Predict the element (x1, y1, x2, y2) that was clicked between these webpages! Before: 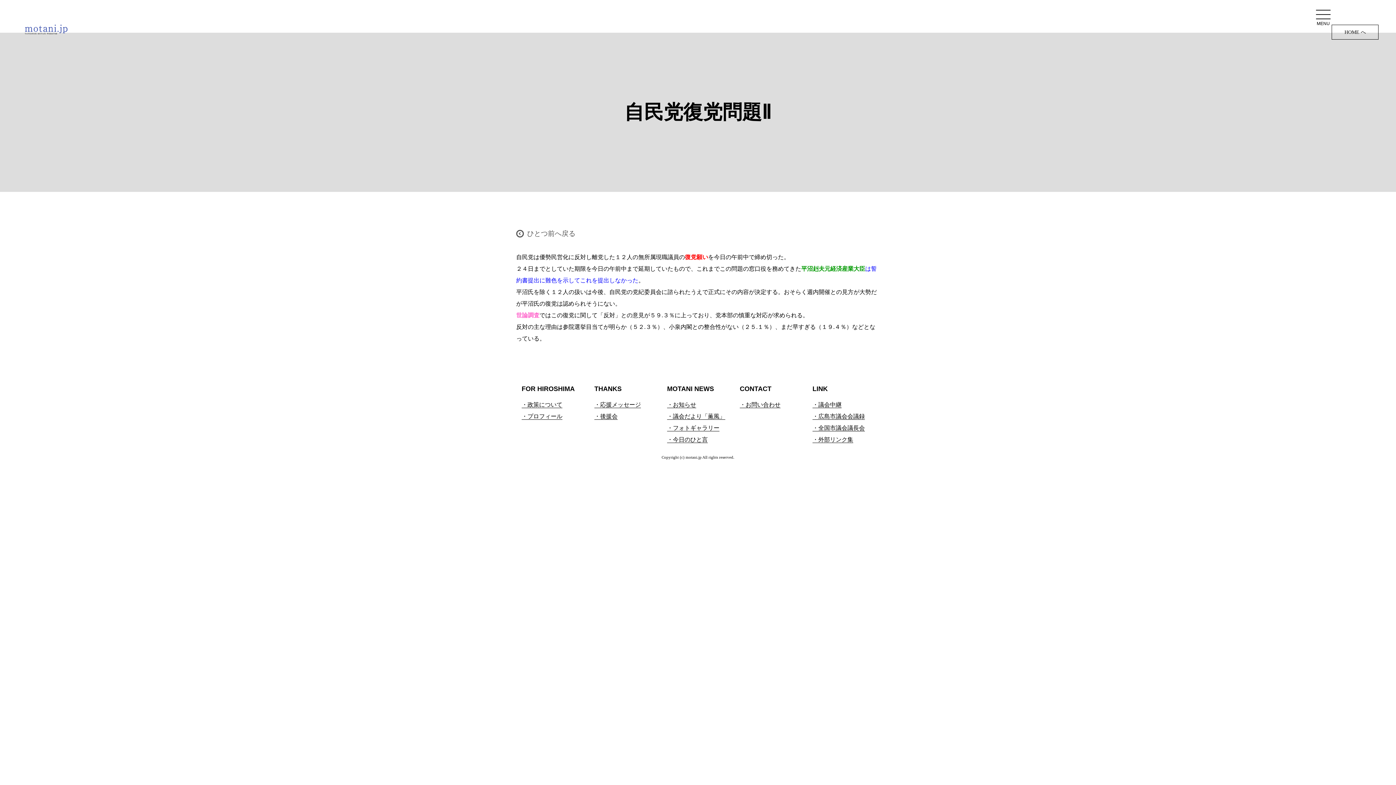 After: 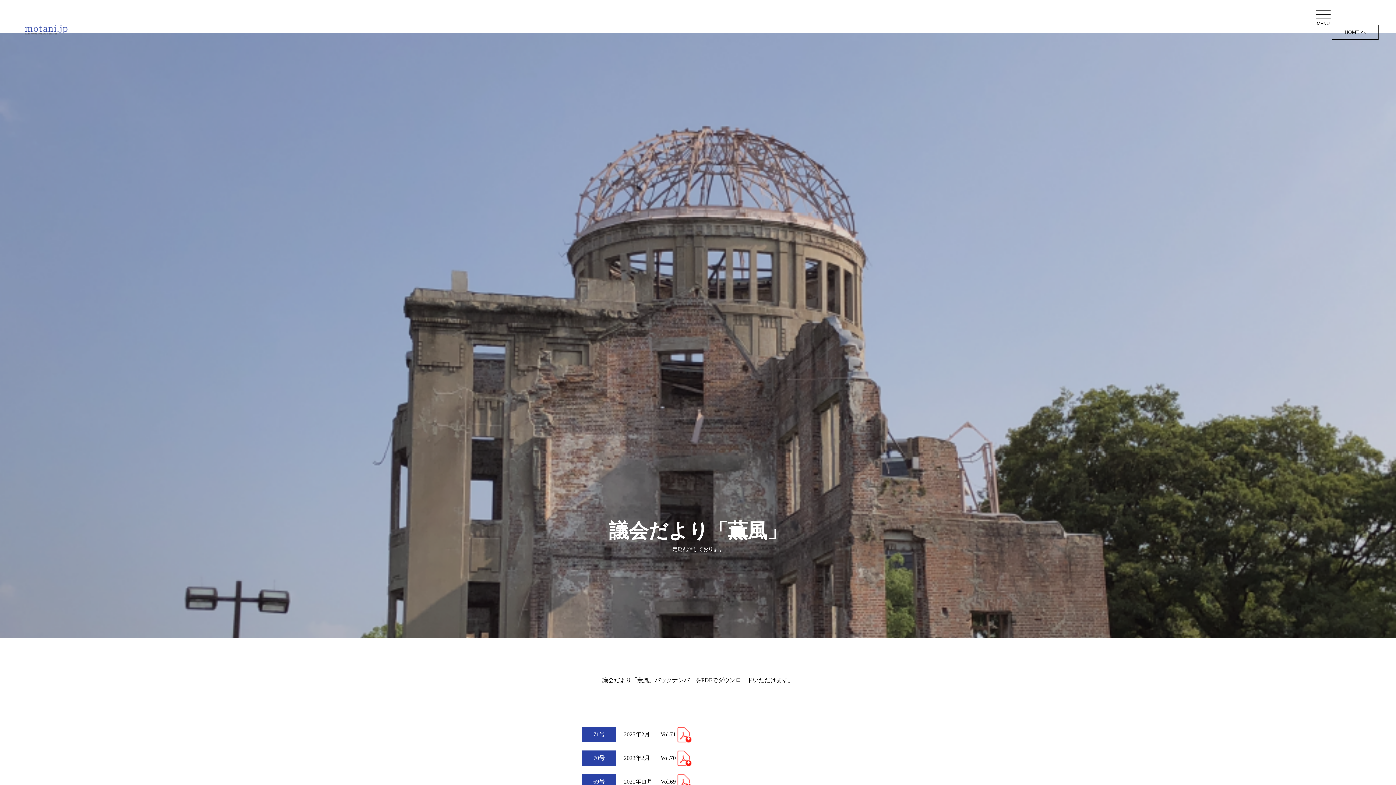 Action: label: ・議会だより「薫風」 bbox: (667, 413, 725, 420)